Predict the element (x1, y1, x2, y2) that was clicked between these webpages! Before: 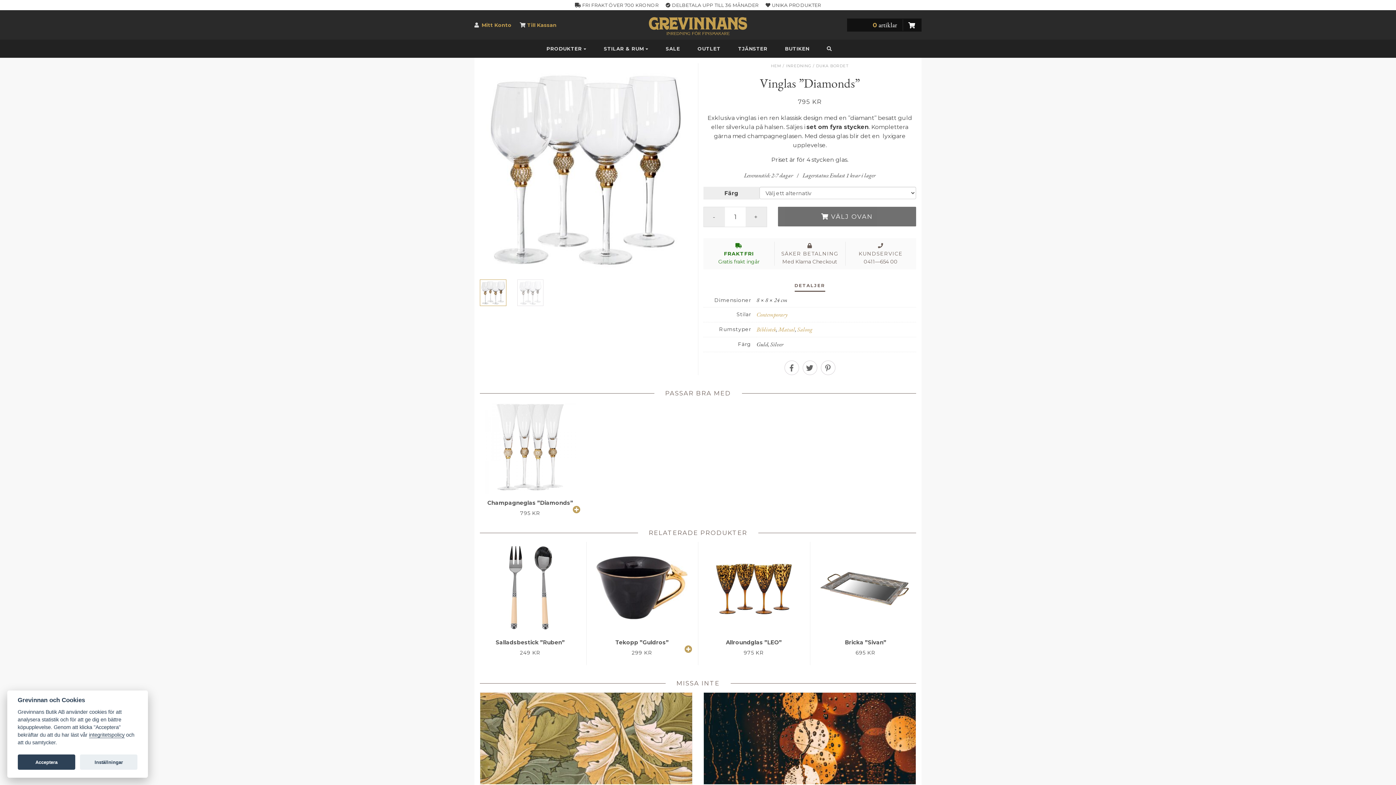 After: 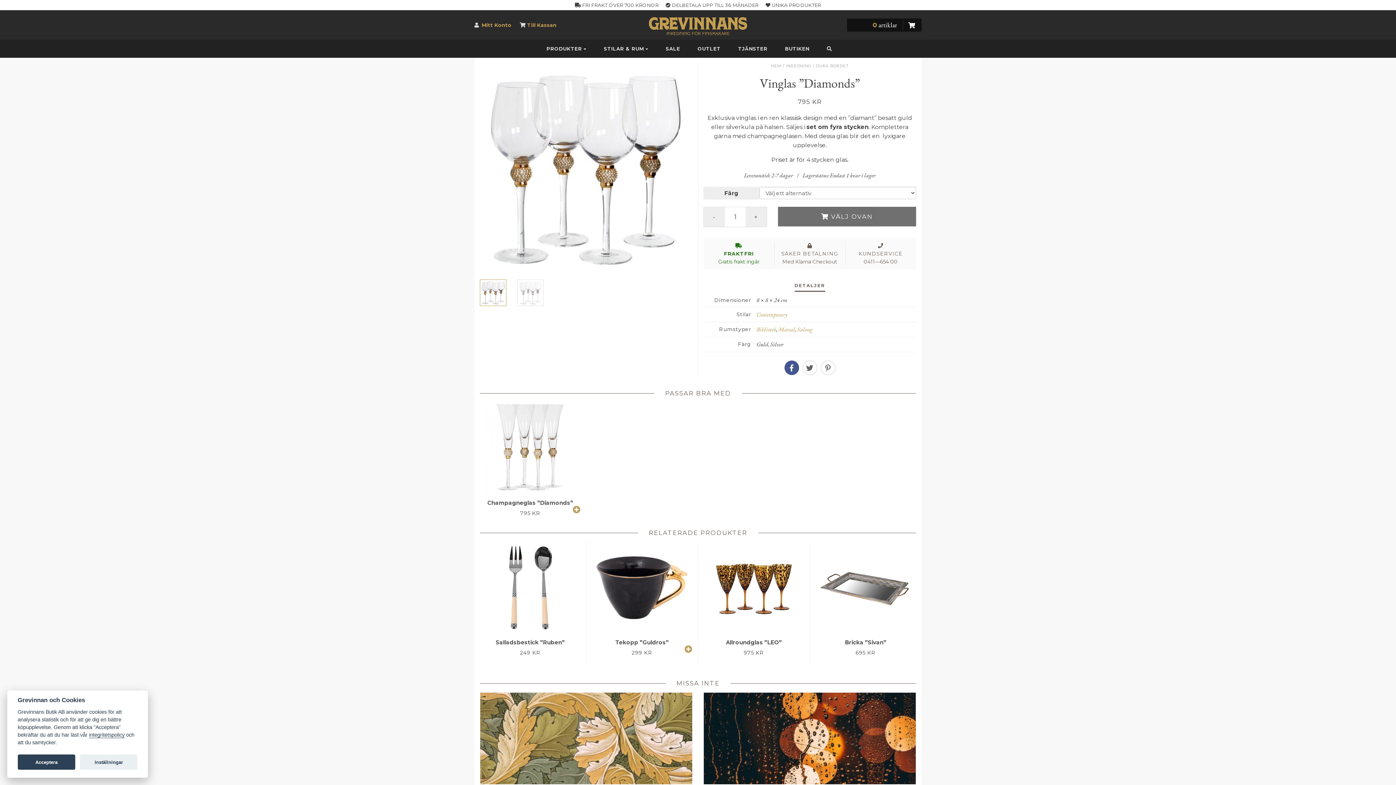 Action: bbox: (790, 363, 793, 372)